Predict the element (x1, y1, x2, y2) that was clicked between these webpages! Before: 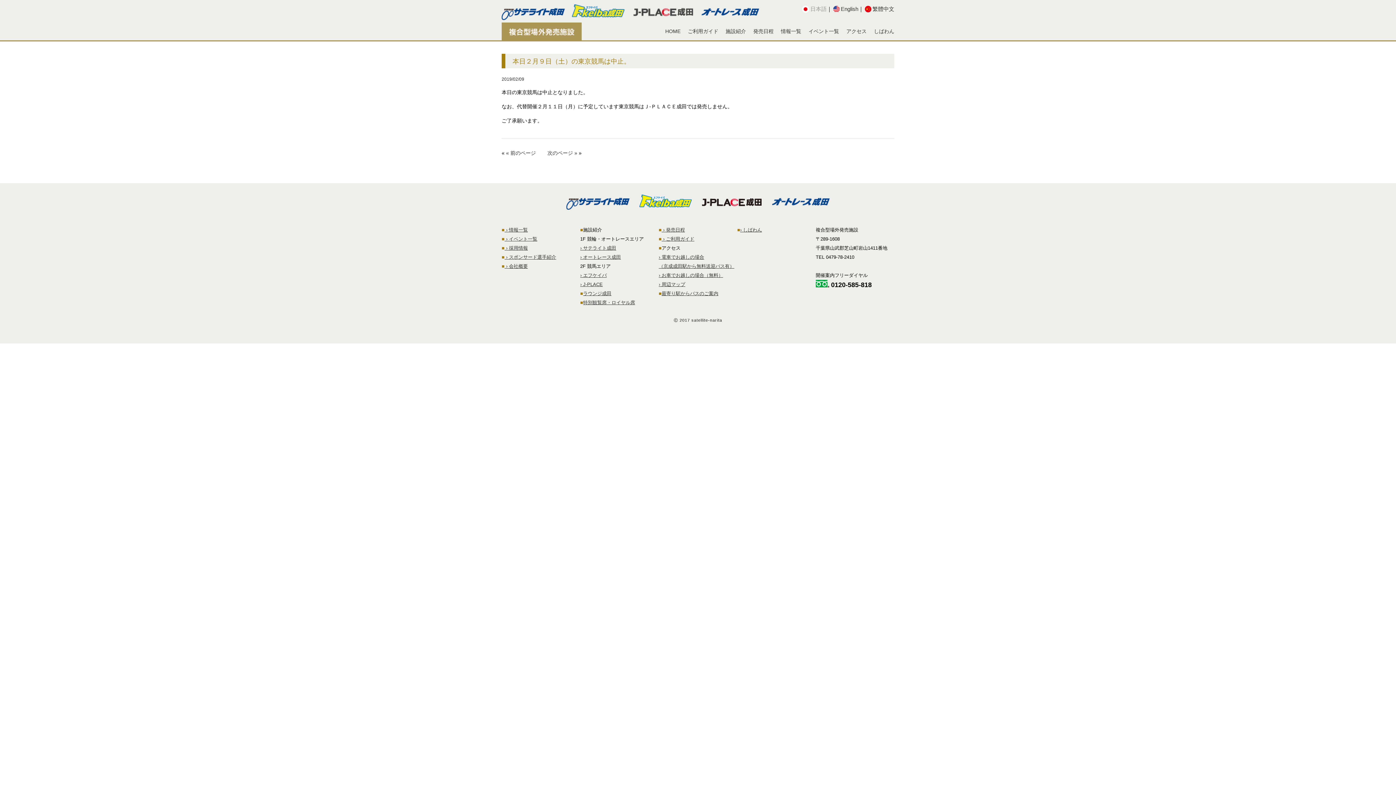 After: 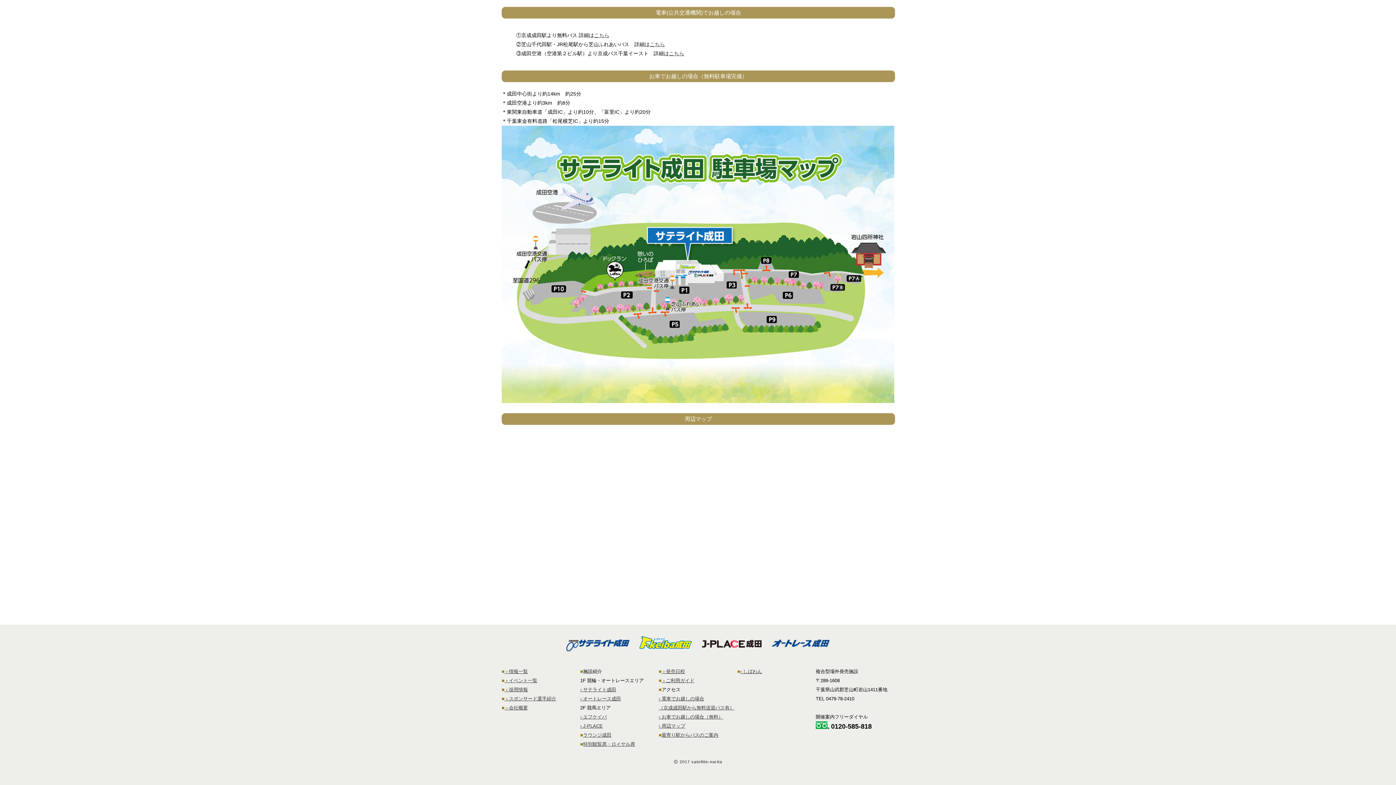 Action: label: › お車でお越しの場合（無料） bbox: (658, 272, 723, 278)